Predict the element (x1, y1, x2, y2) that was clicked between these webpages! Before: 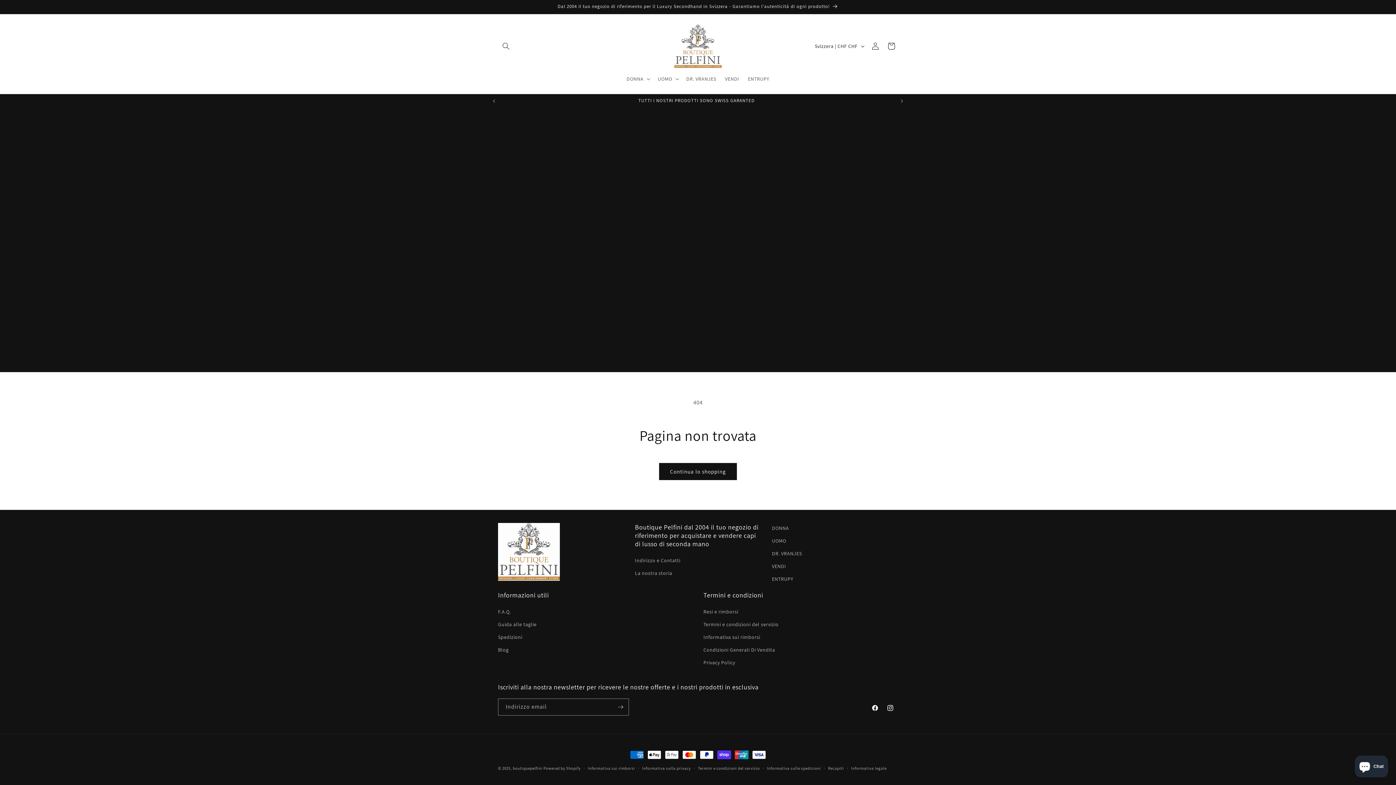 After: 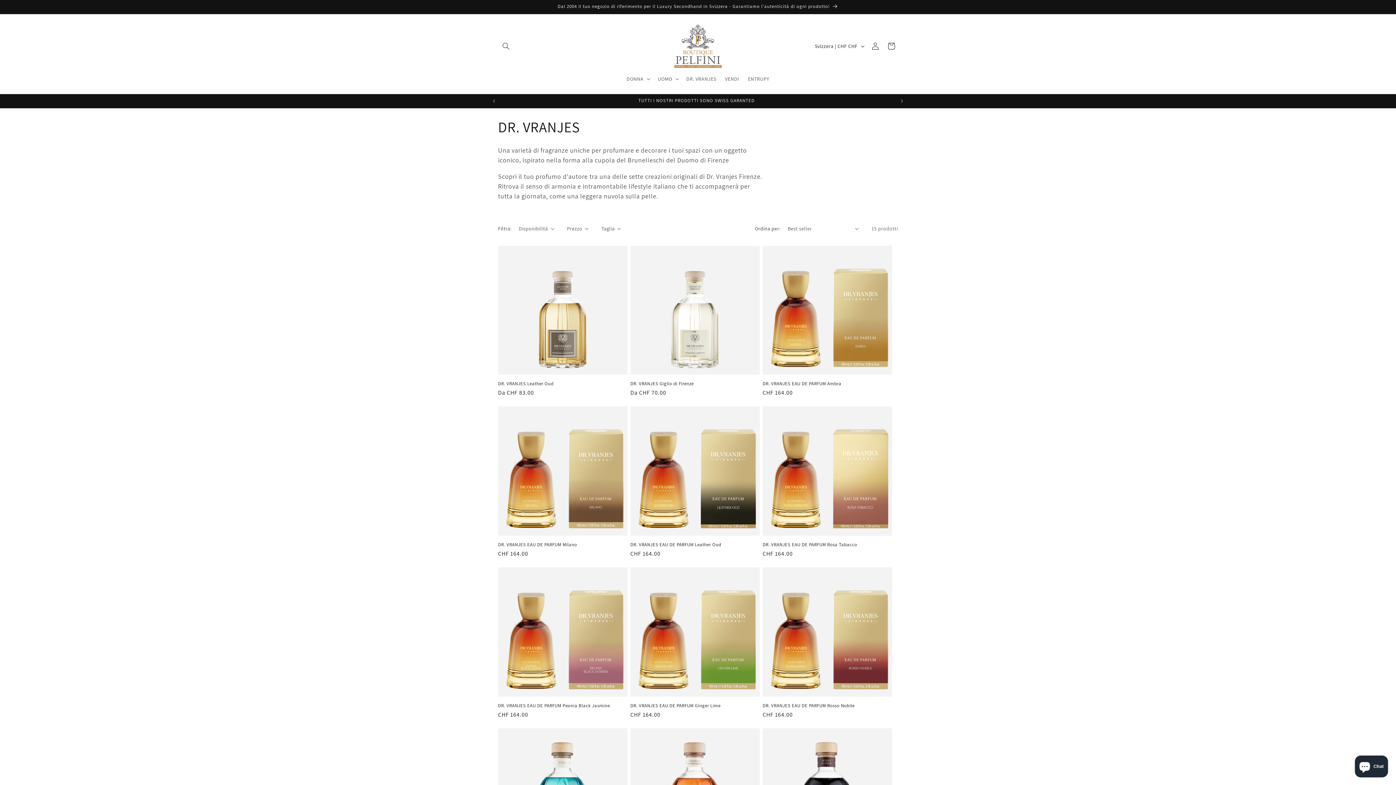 Action: label: DR. VRANJES bbox: (682, 71, 720, 86)